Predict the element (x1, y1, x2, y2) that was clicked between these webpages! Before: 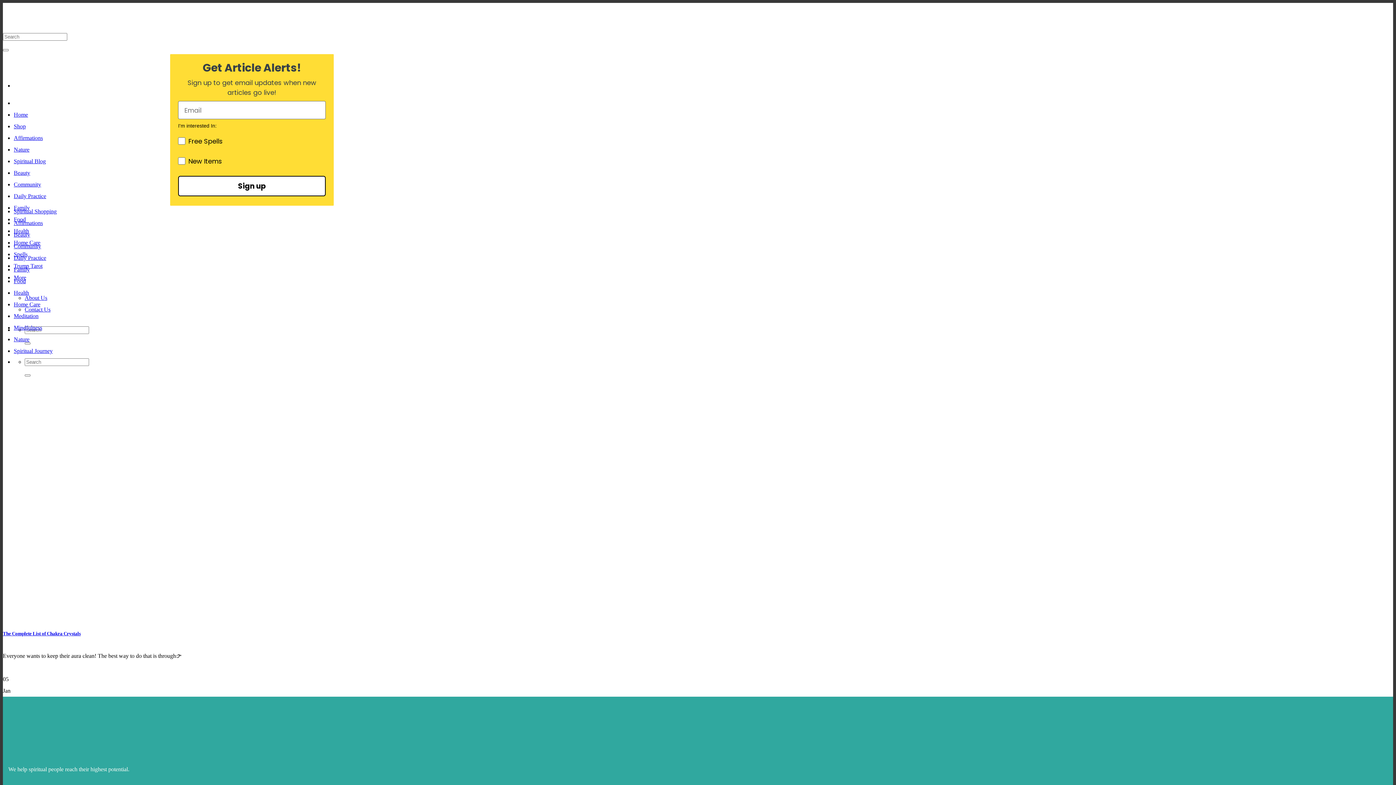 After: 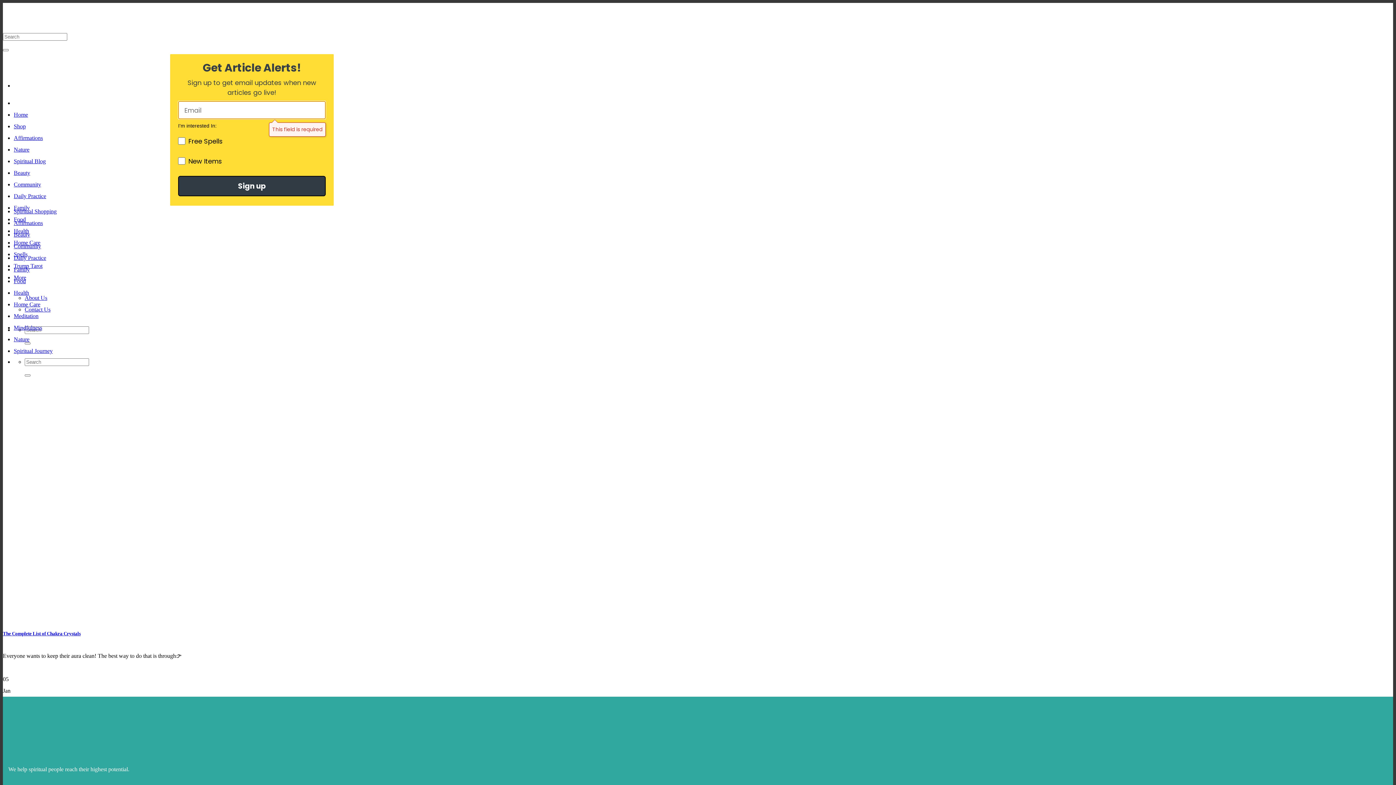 Action: bbox: (178, 176, 325, 196) label: Sign up